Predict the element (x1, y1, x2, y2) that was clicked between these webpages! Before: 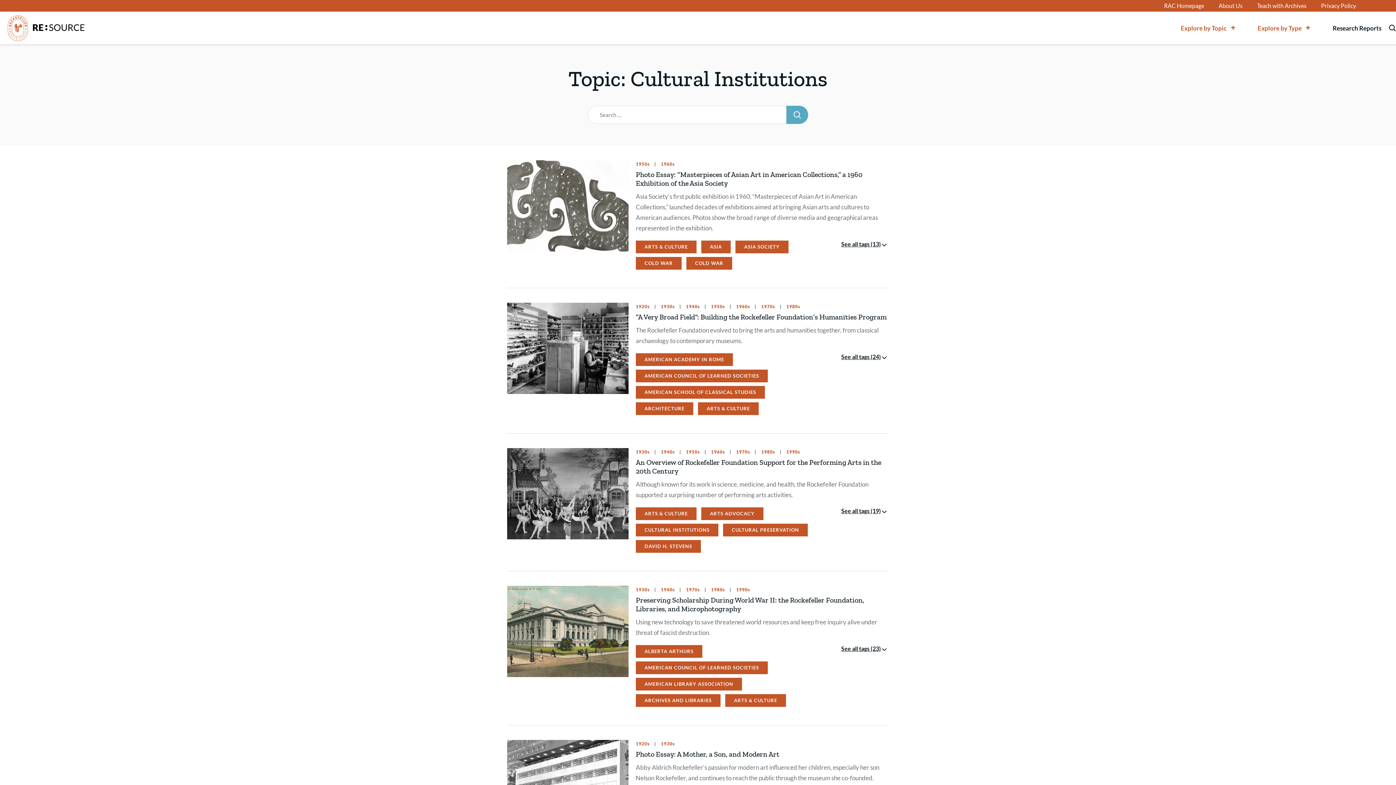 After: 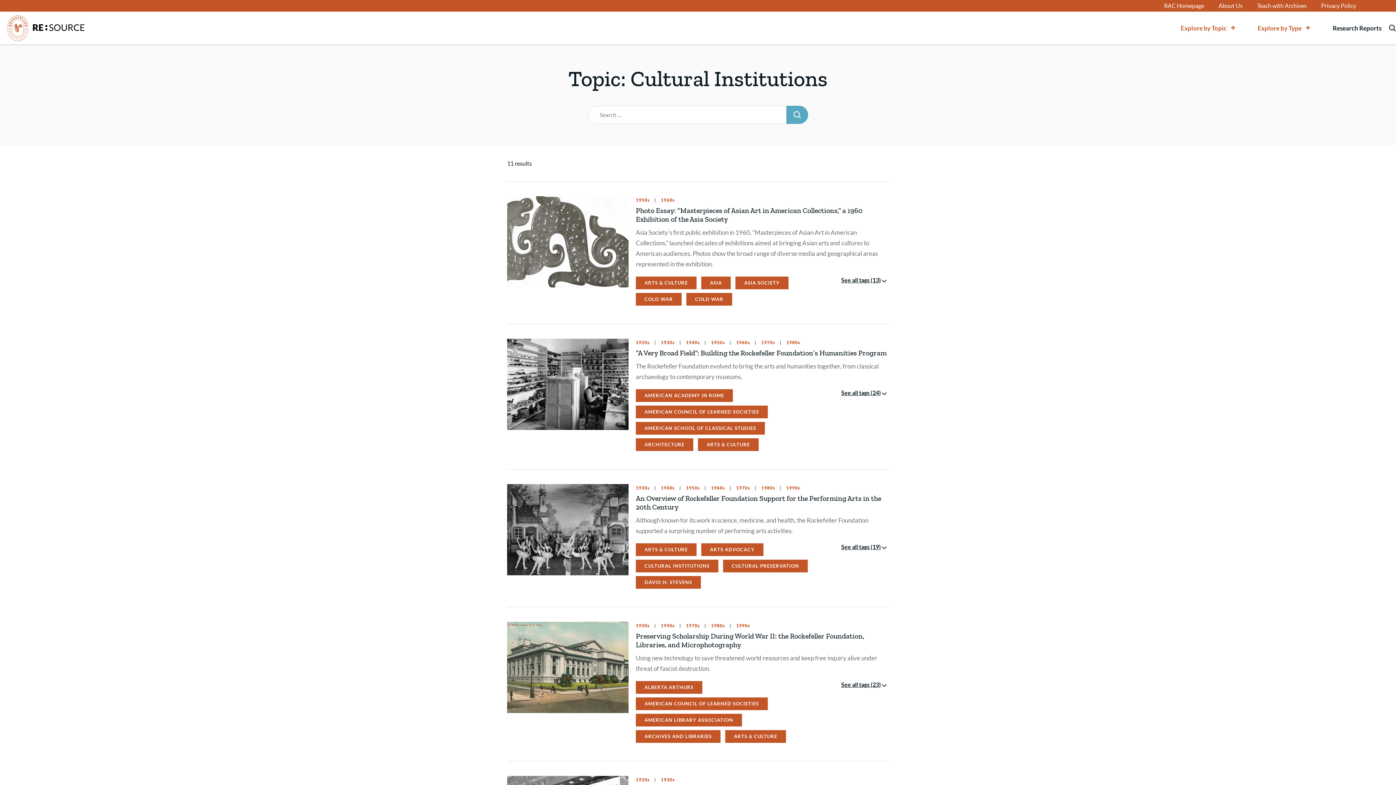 Action: bbox: (786, 105, 808, 124) label: SEARCH